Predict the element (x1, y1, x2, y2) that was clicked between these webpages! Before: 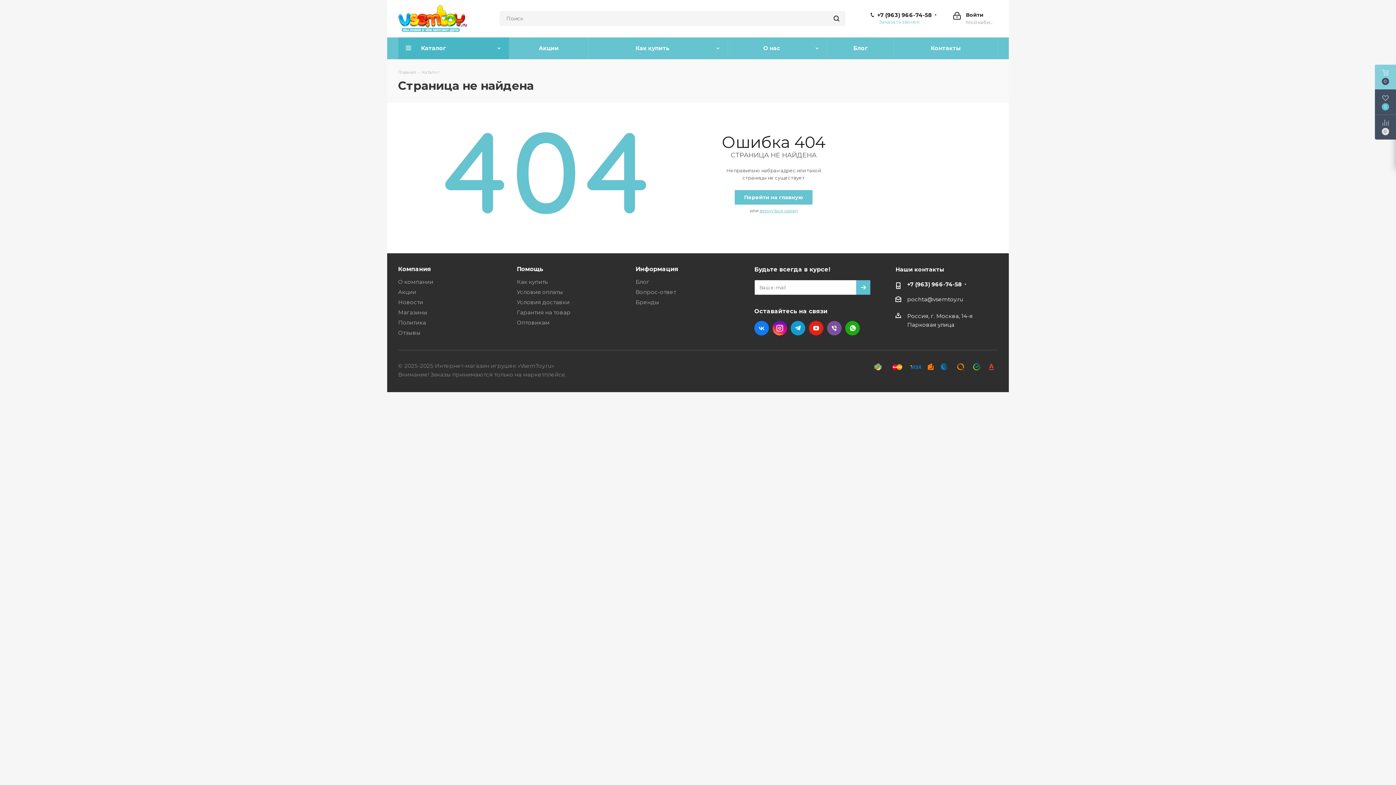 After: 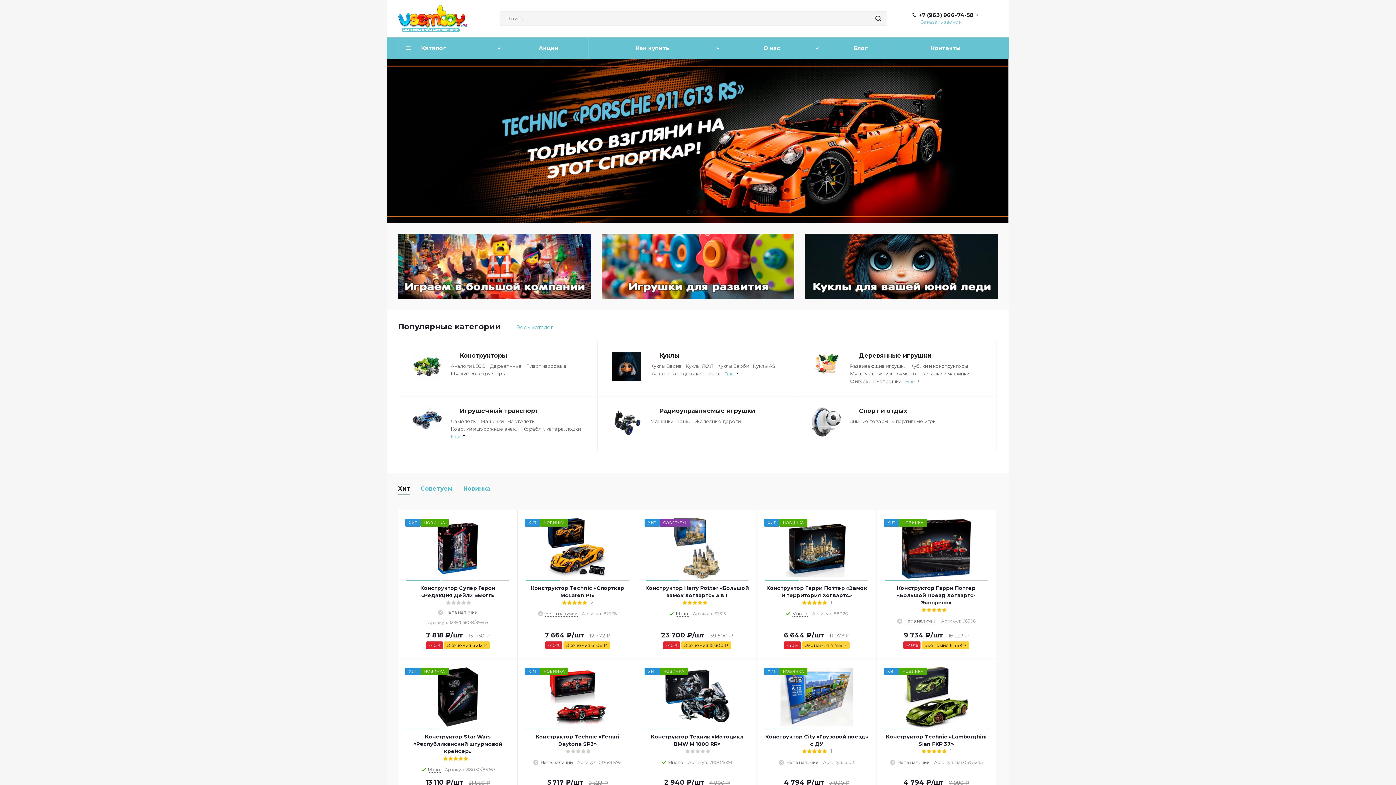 Action: label: Перейти на главную bbox: (734, 190, 812, 204)